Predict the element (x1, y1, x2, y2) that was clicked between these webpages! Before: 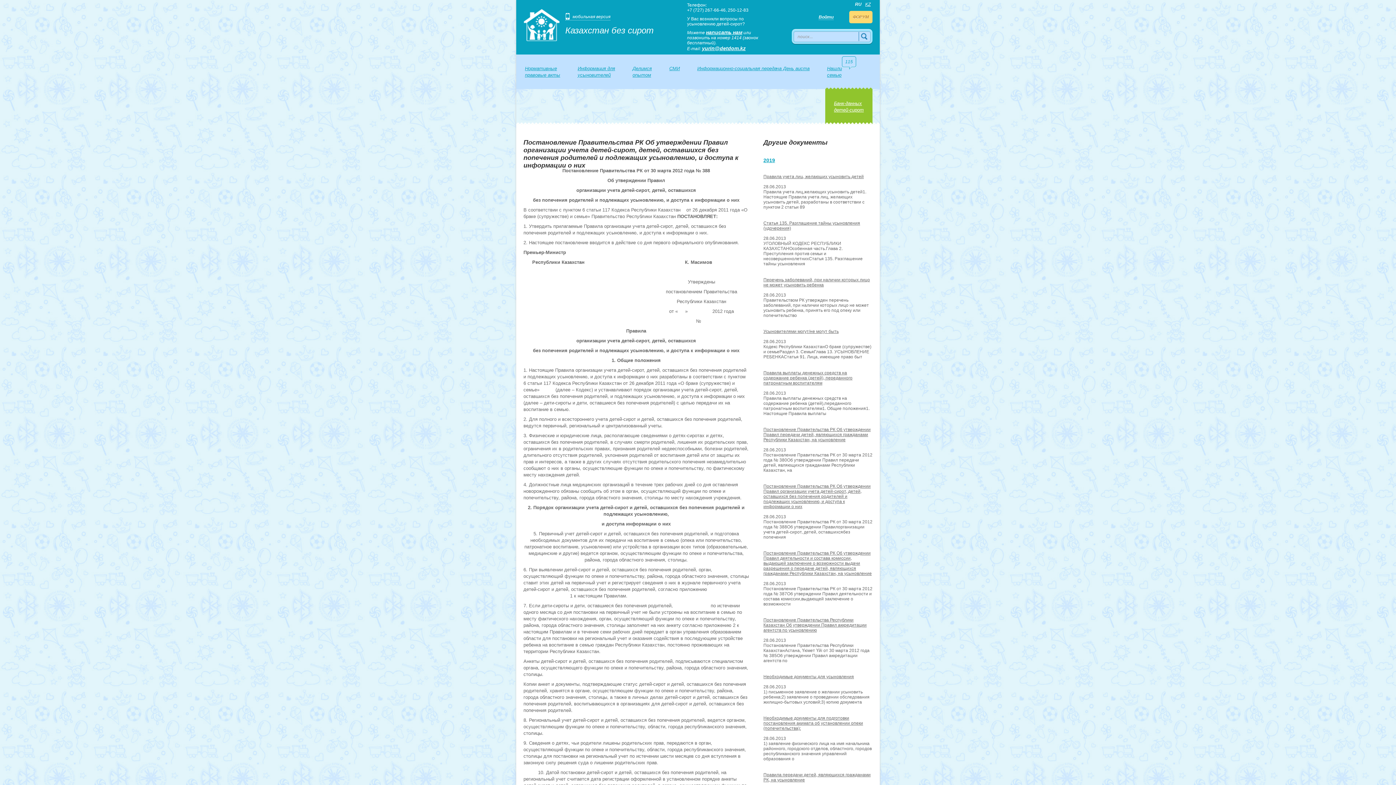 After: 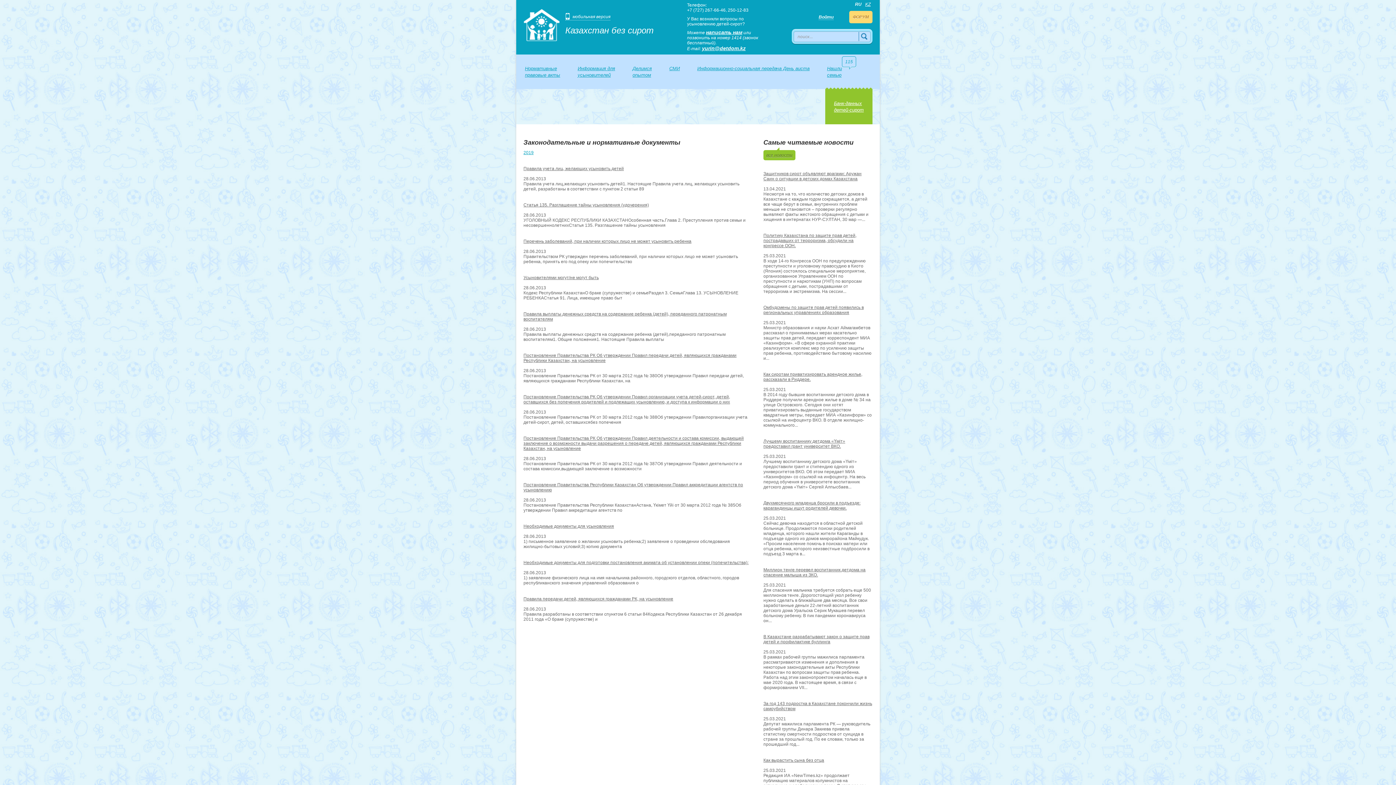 Action: label: Нормативные
правовые акты bbox: (516, 54, 569, 89)